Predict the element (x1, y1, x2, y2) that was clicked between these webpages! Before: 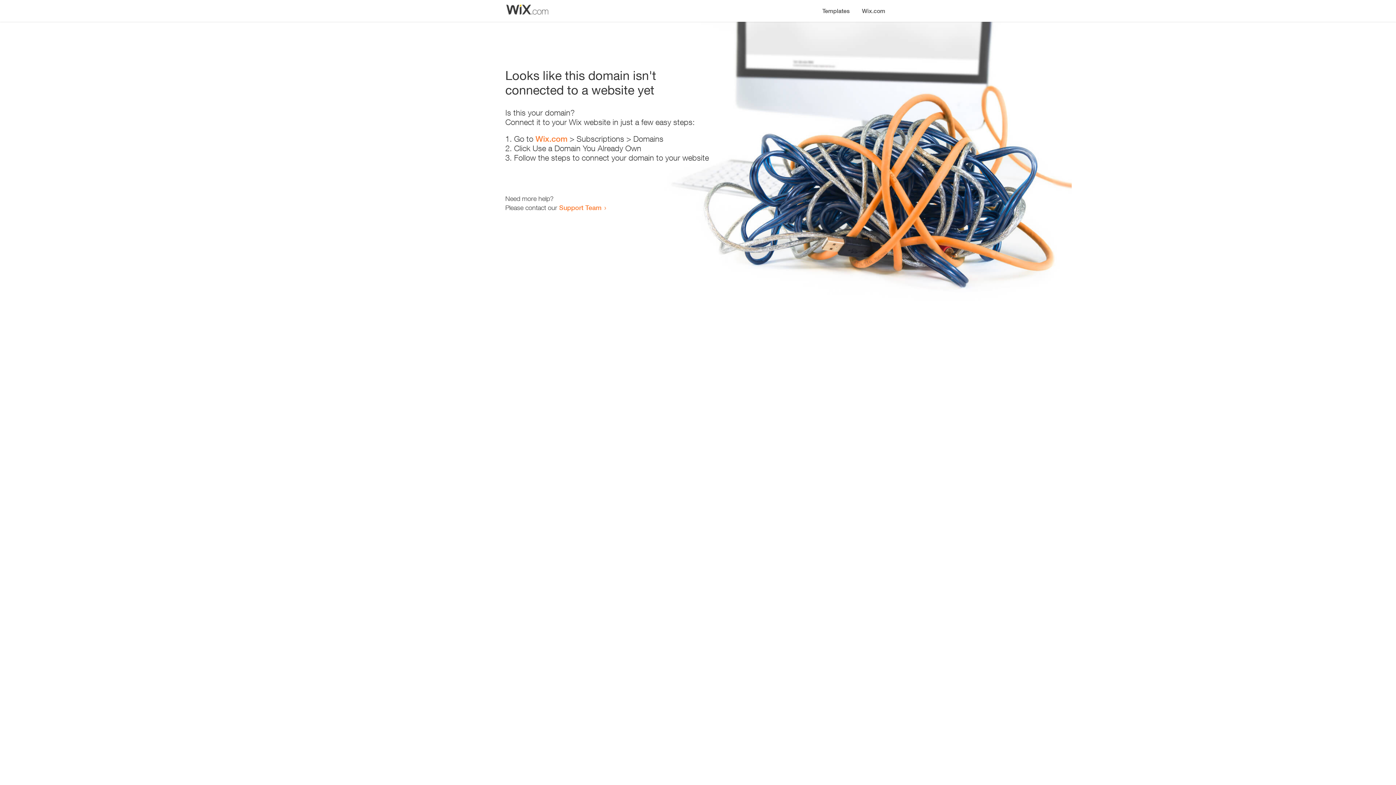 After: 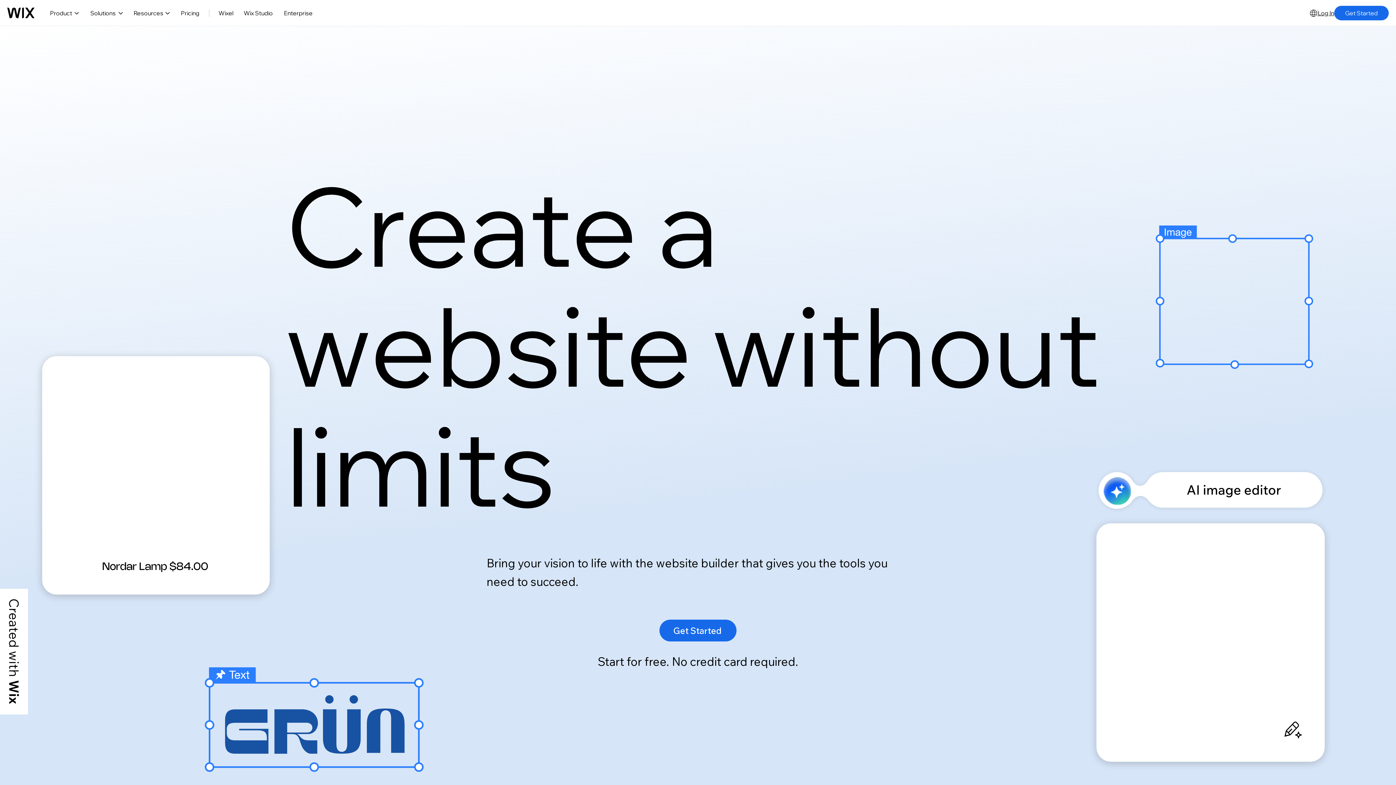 Action: bbox: (856, 0, 890, 14) label: Wix.com